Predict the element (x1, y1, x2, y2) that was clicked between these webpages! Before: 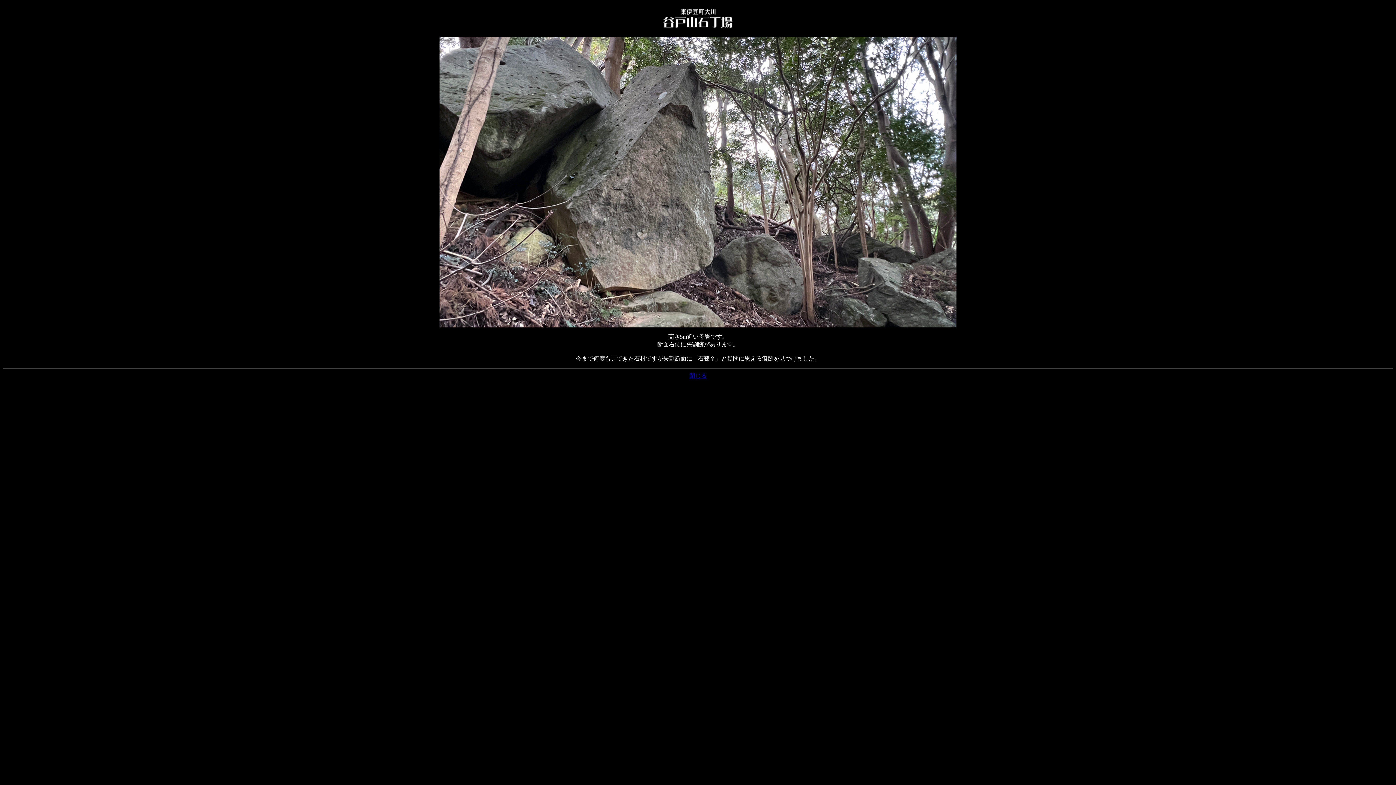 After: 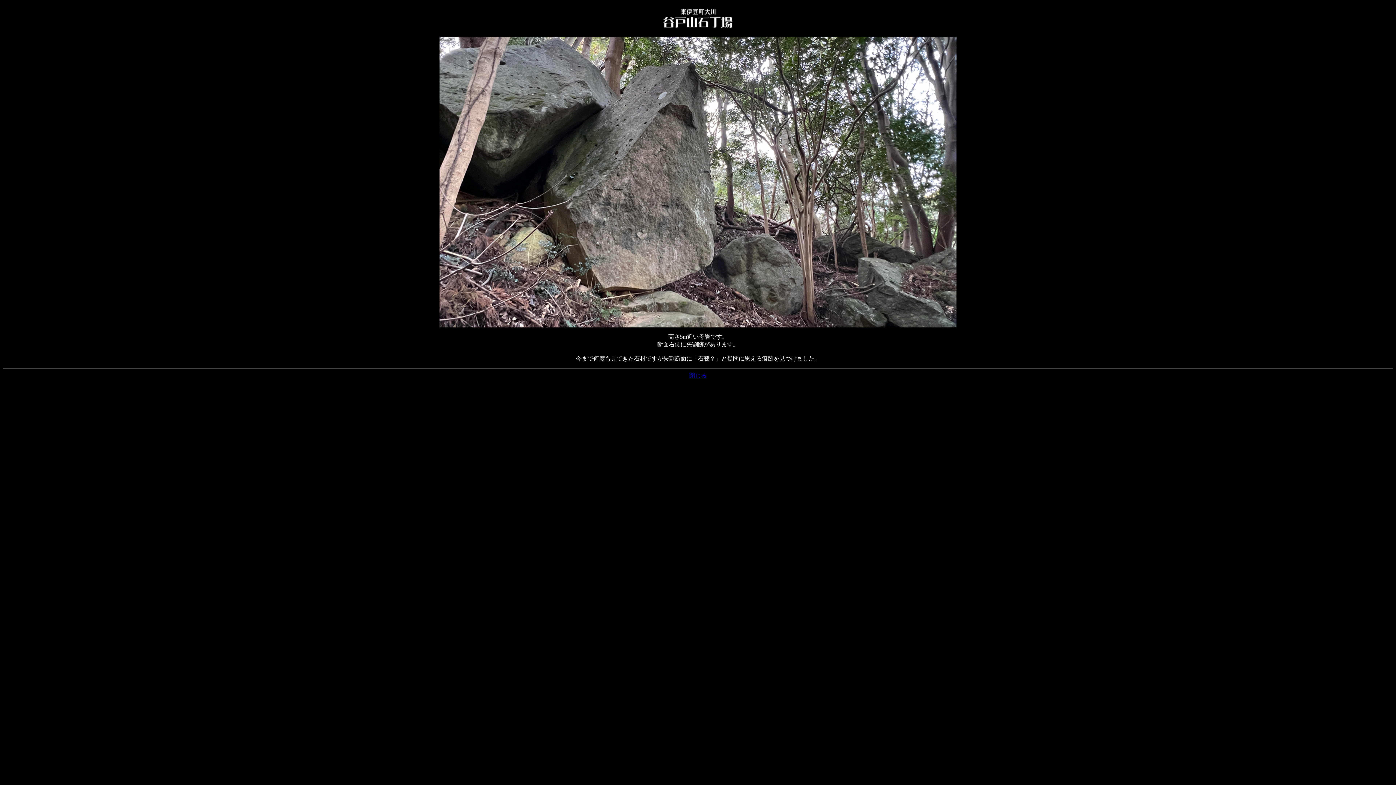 Action: label: 閉じる bbox: (689, 372, 706, 378)